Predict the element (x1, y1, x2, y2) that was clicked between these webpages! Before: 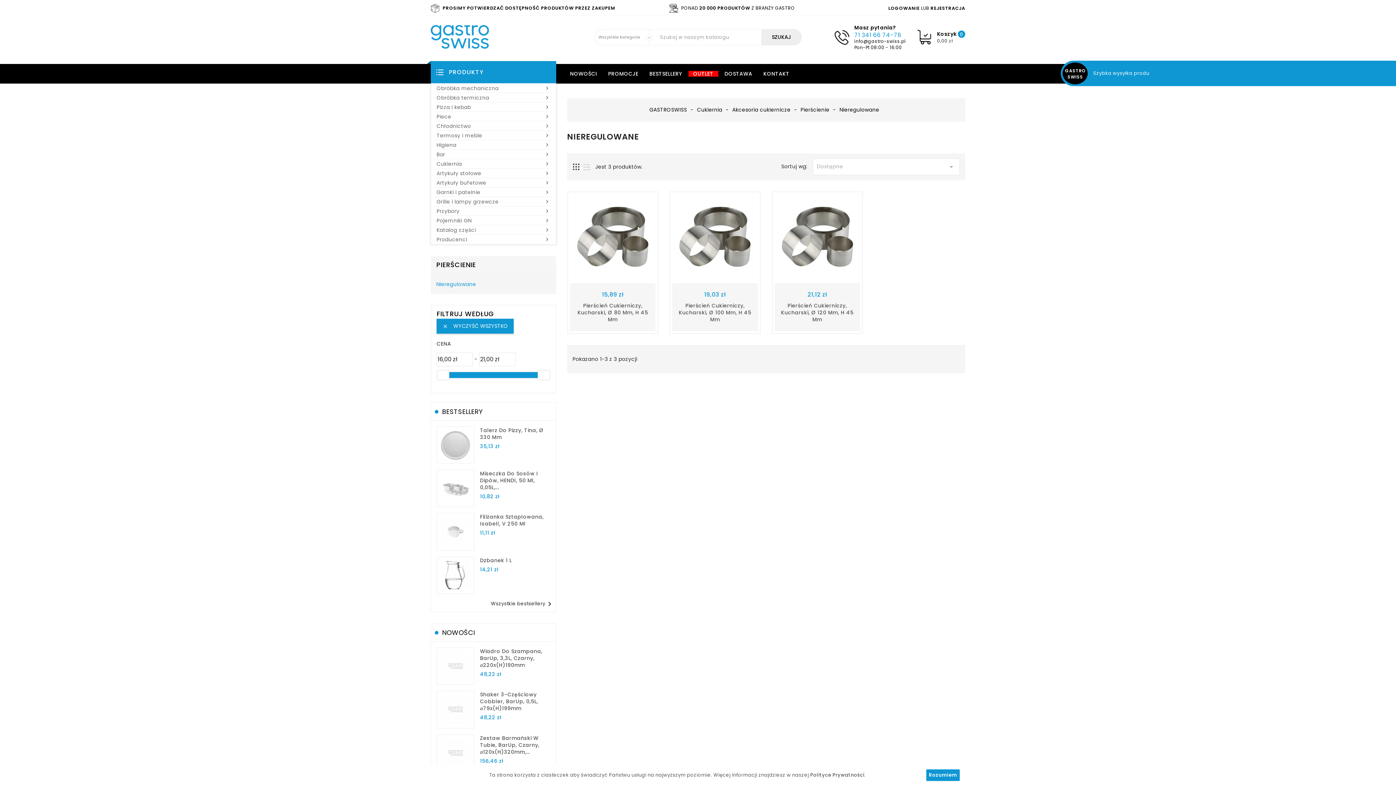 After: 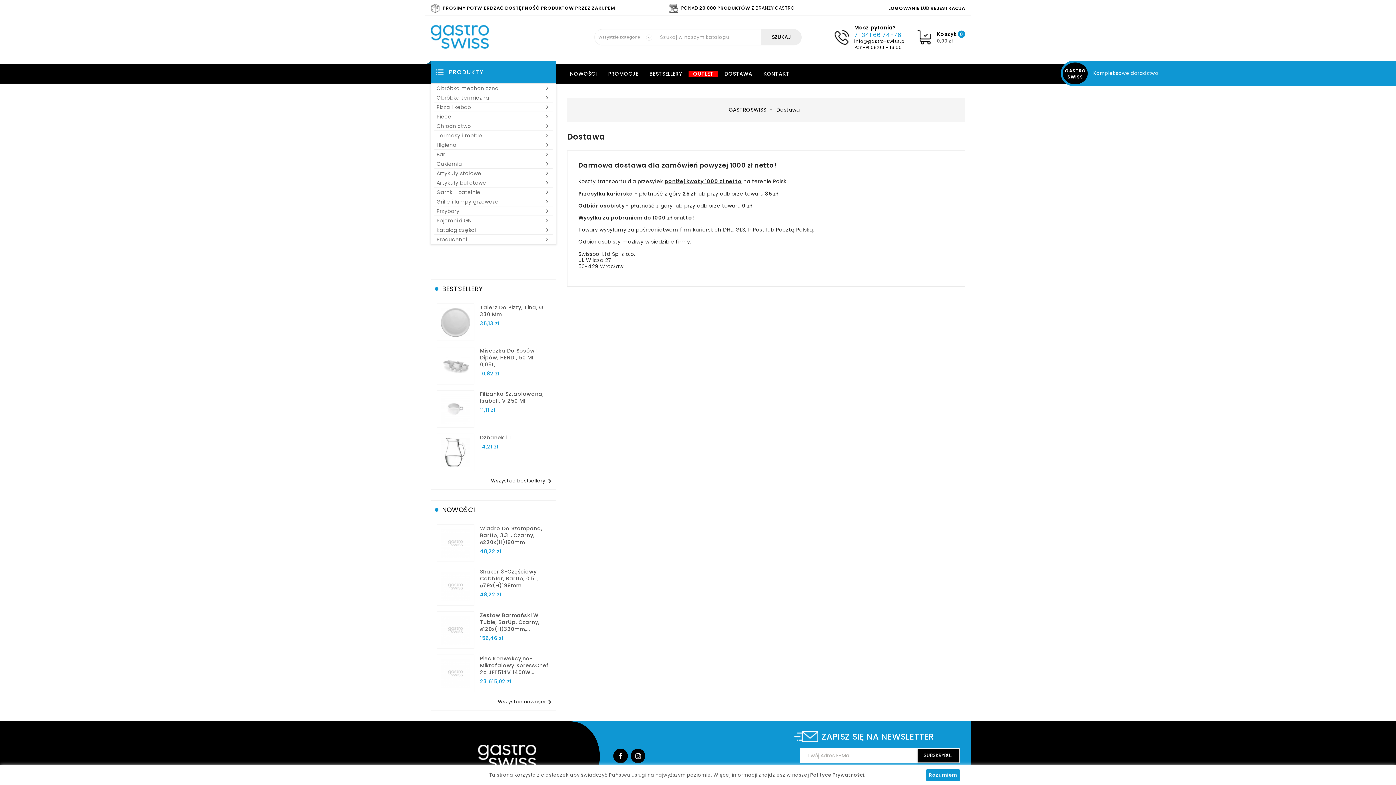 Action: label: DOSTAWA bbox: (720, 70, 757, 77)